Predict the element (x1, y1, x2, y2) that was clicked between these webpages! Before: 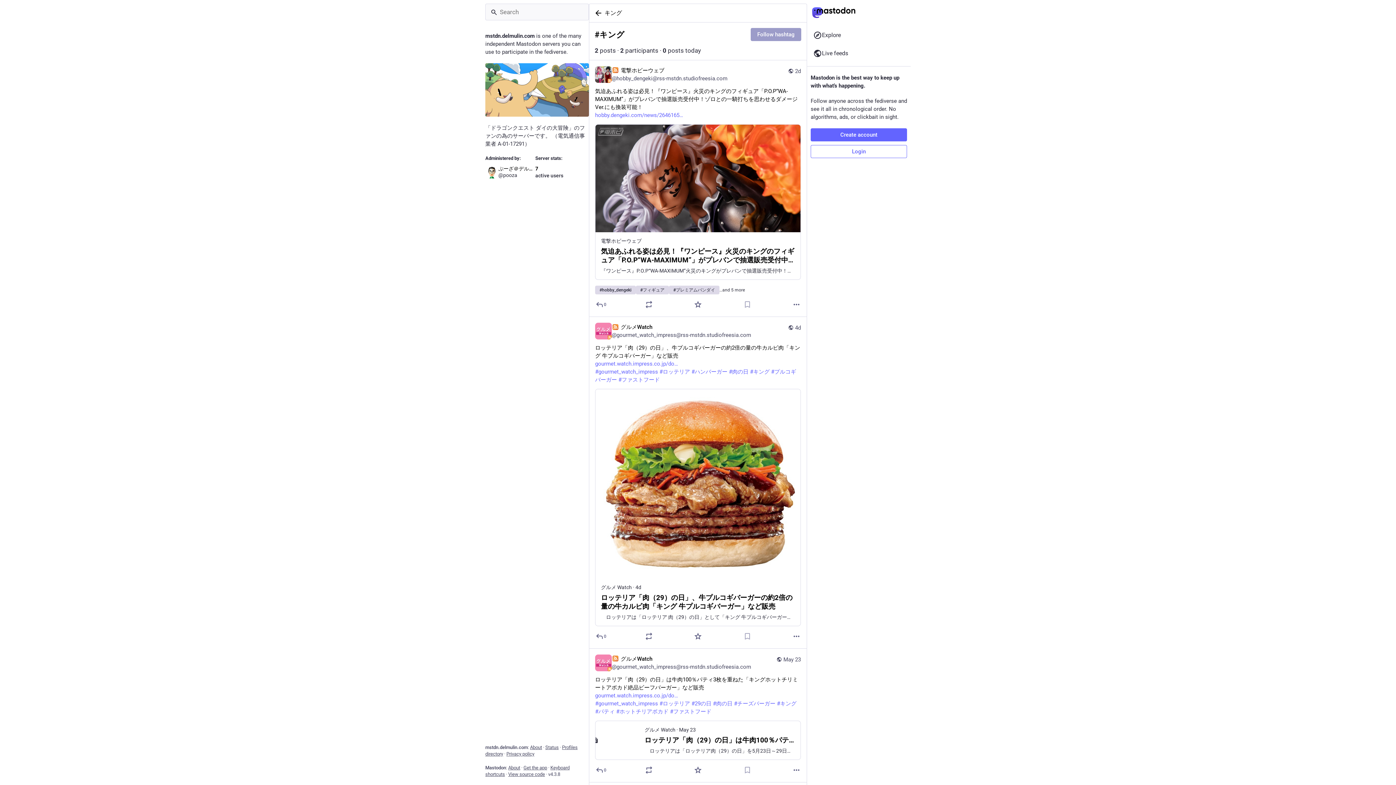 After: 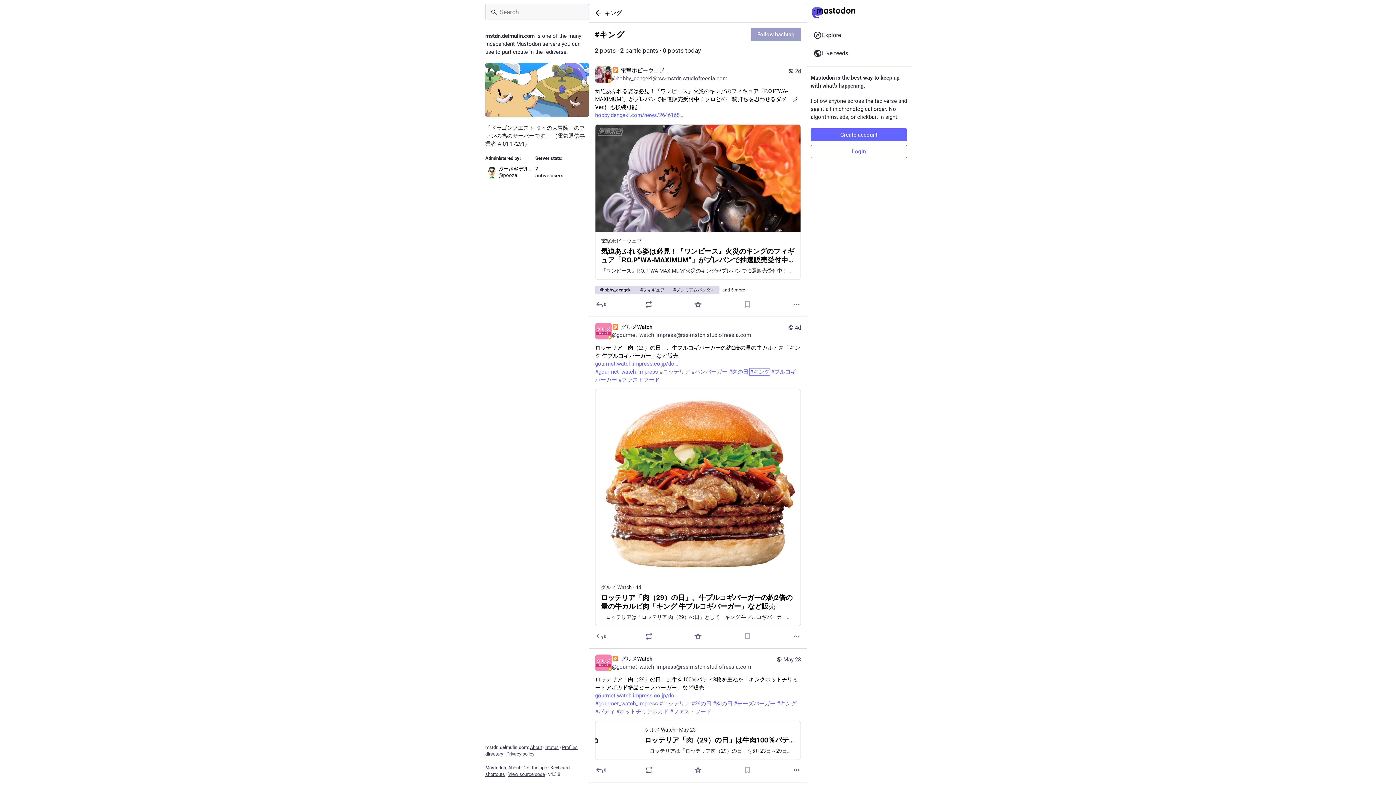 Action: bbox: (750, 261, 769, 267) label: #キング